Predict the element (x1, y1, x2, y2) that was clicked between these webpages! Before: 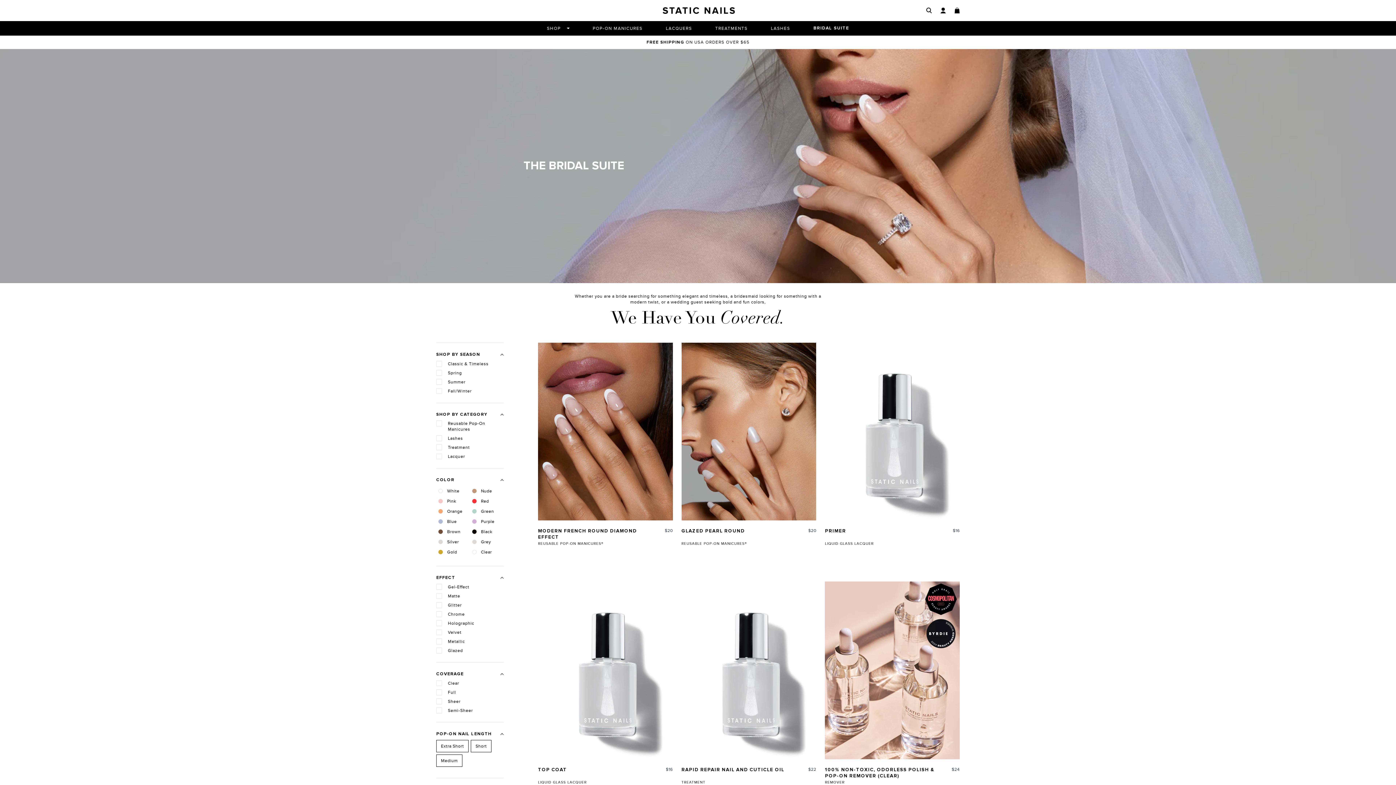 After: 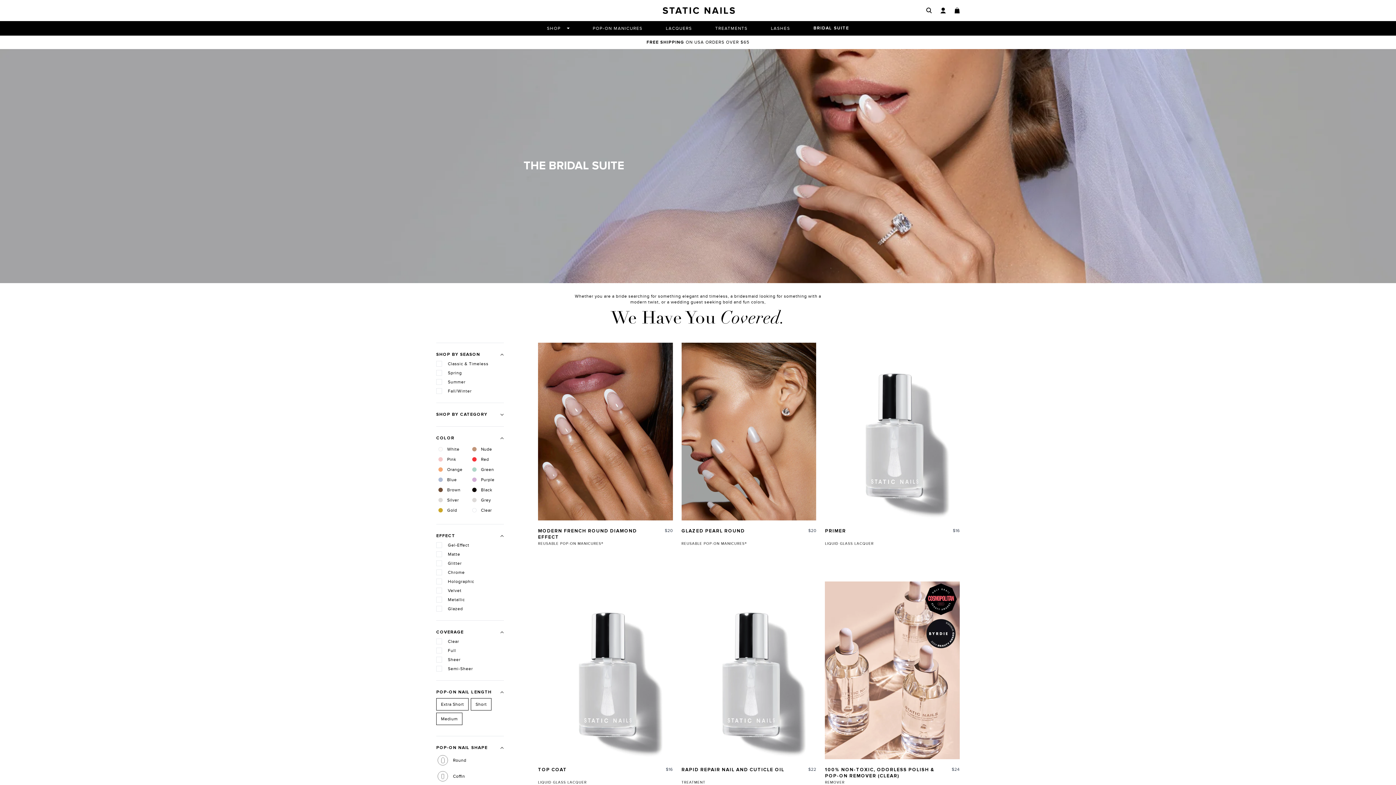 Action: label: SHOP BY CATEGORY bbox: (436, 411, 504, 417)